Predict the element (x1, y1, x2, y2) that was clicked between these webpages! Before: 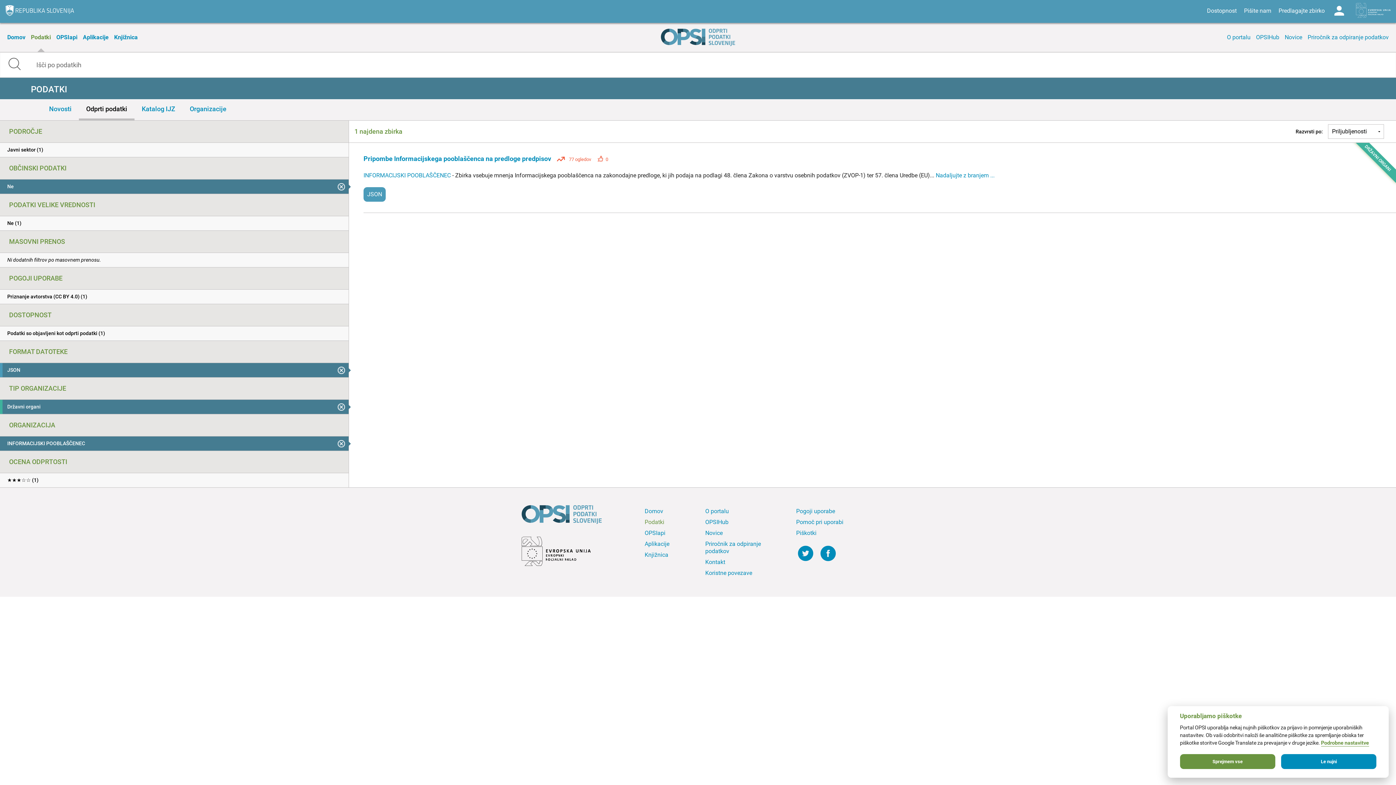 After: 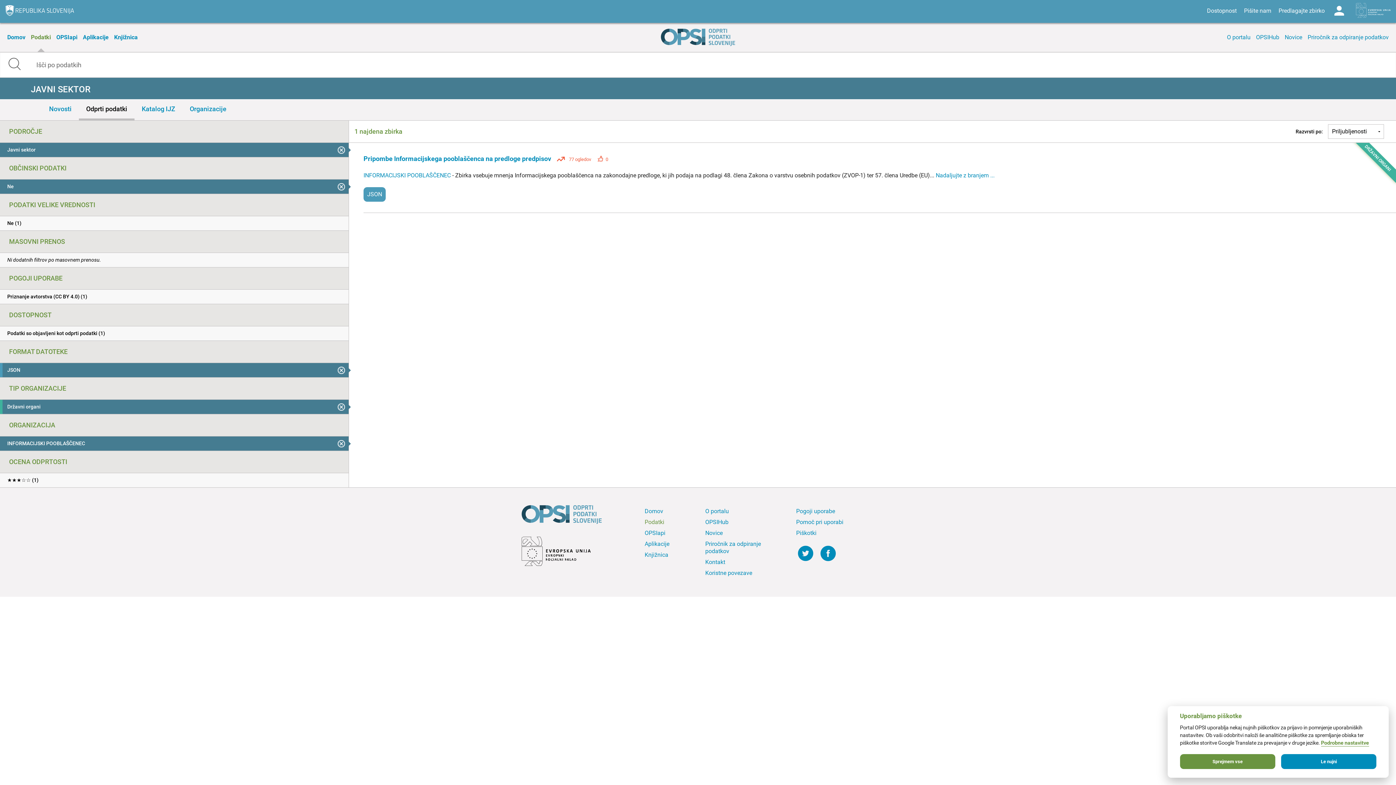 Action: label: Javni sektor (1) bbox: (0, 142, 348, 157)